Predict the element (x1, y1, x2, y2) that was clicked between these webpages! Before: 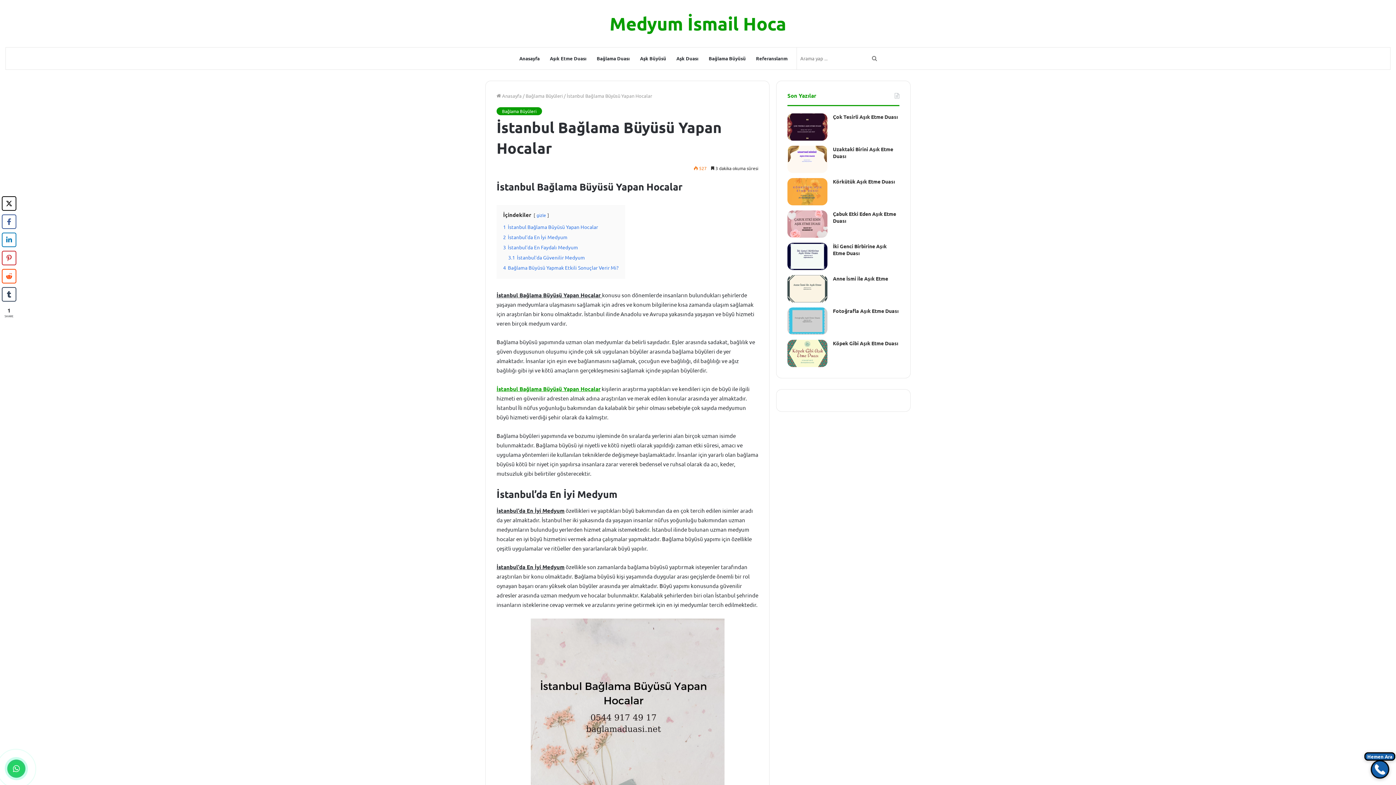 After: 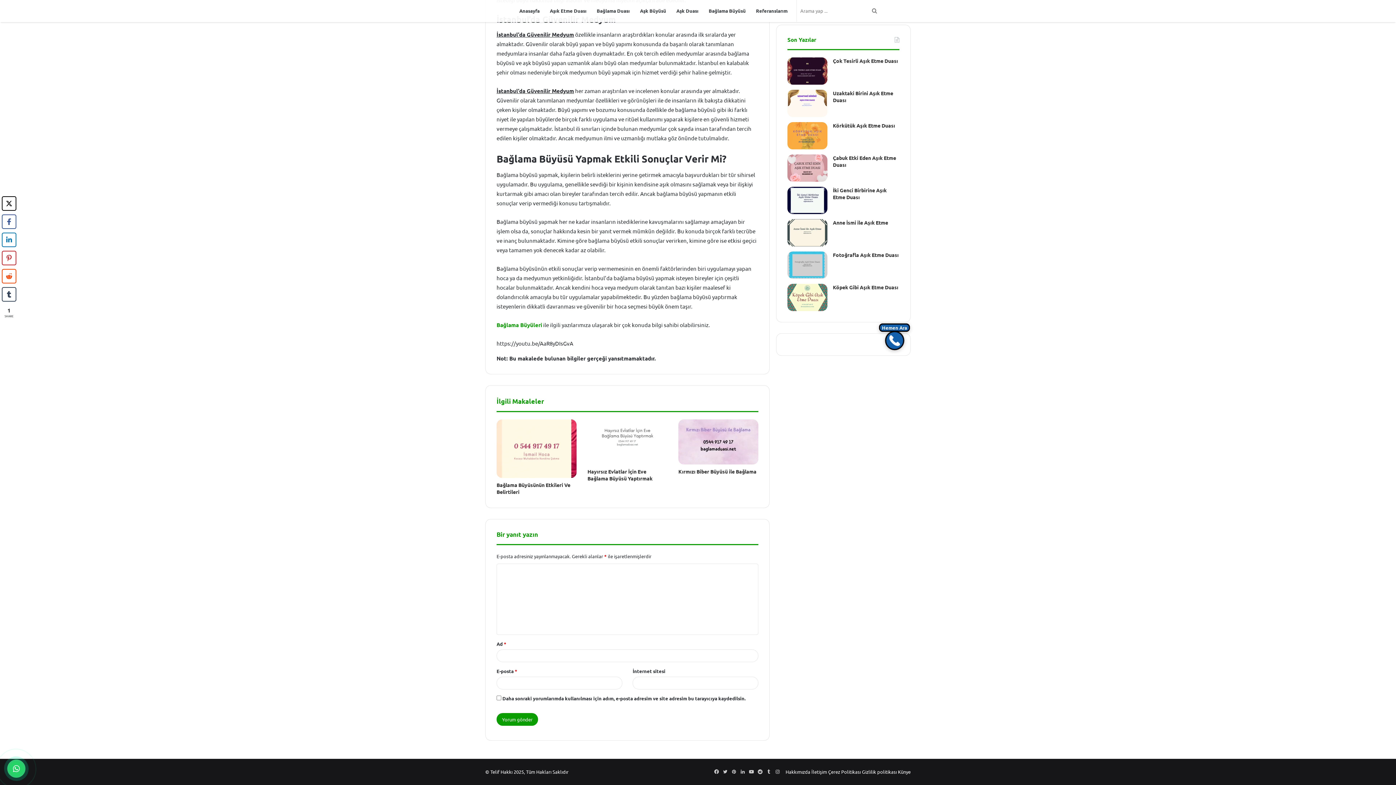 Action: bbox: (508, 254, 585, 260) label: 3.1 İstanbul’da Güvenilir Medyum